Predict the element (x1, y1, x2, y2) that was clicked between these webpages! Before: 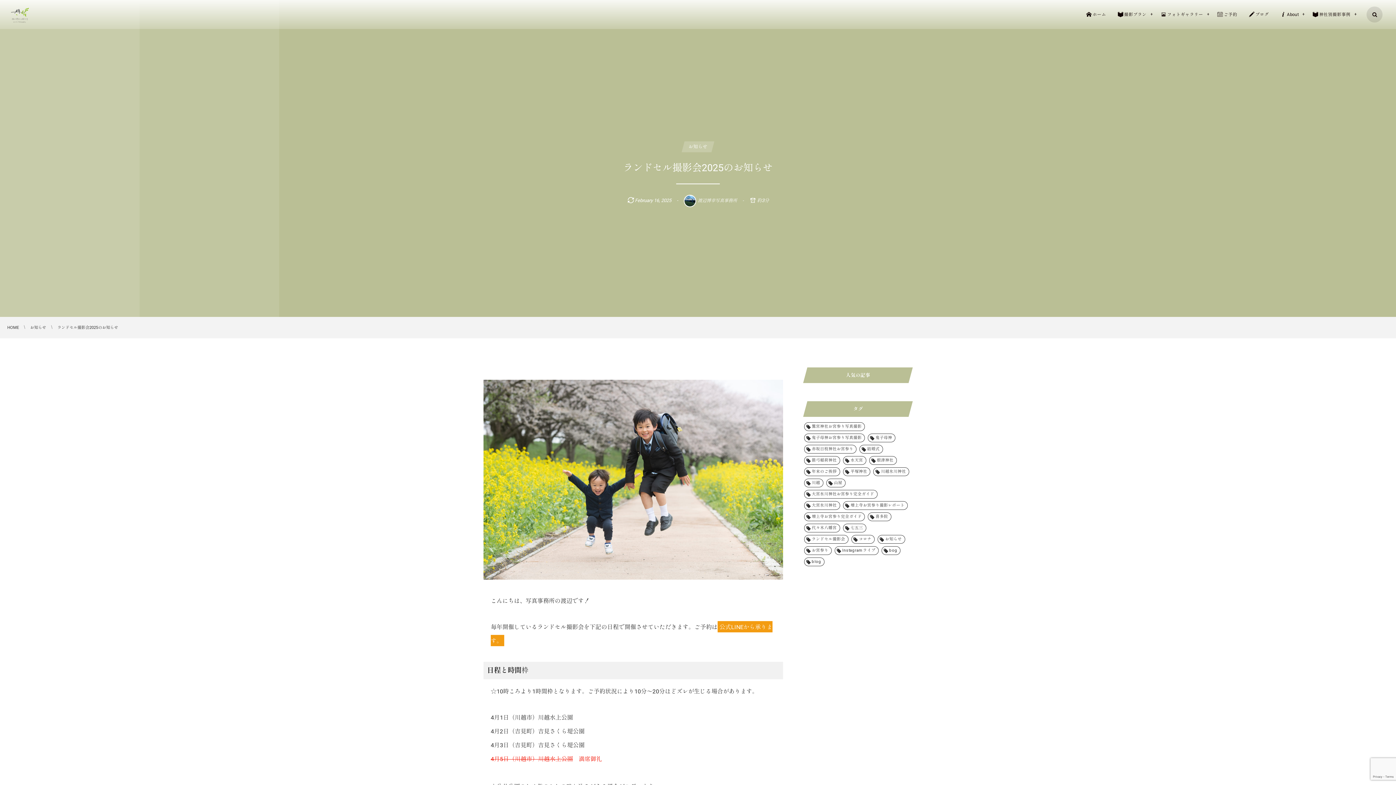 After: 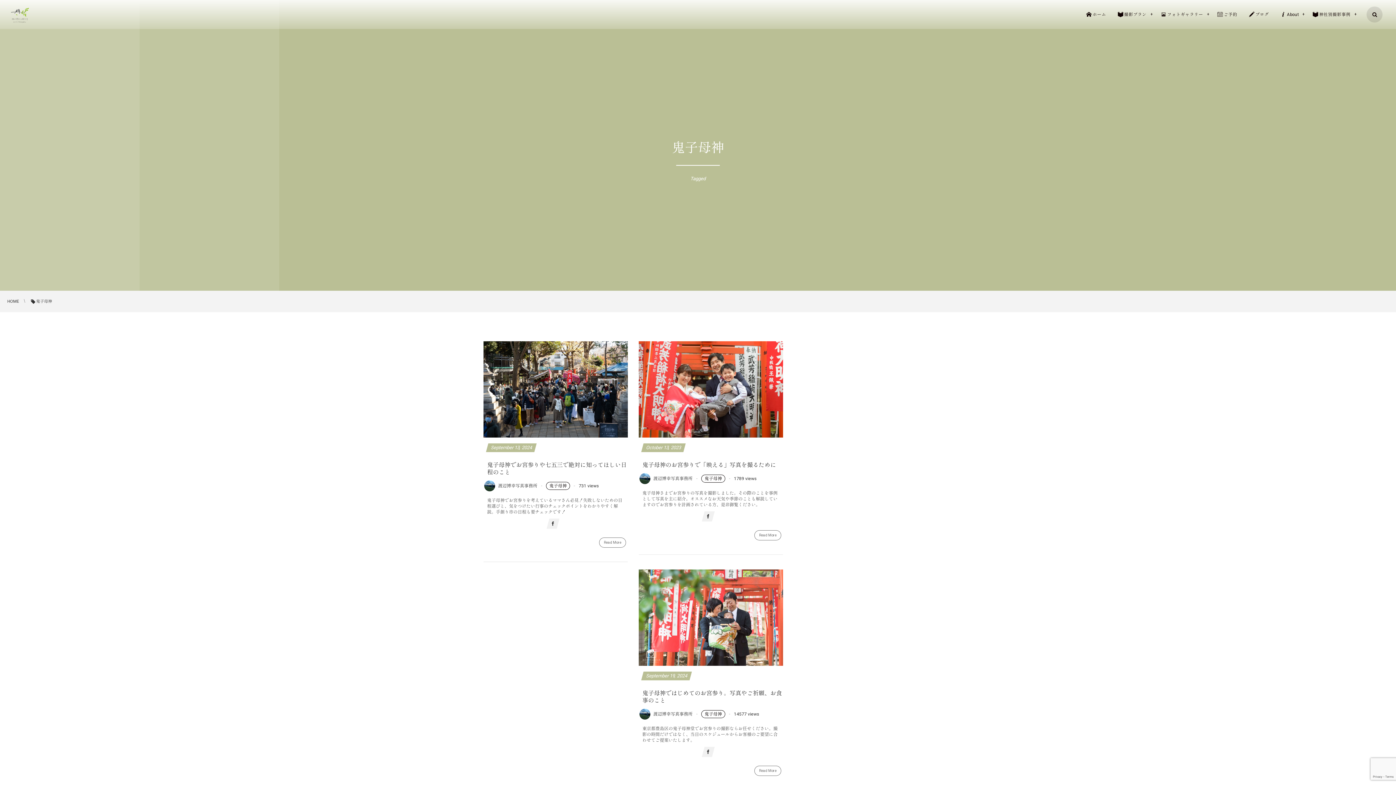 Action: label: 鬼子母神 bbox: (868, 433, 895, 442)